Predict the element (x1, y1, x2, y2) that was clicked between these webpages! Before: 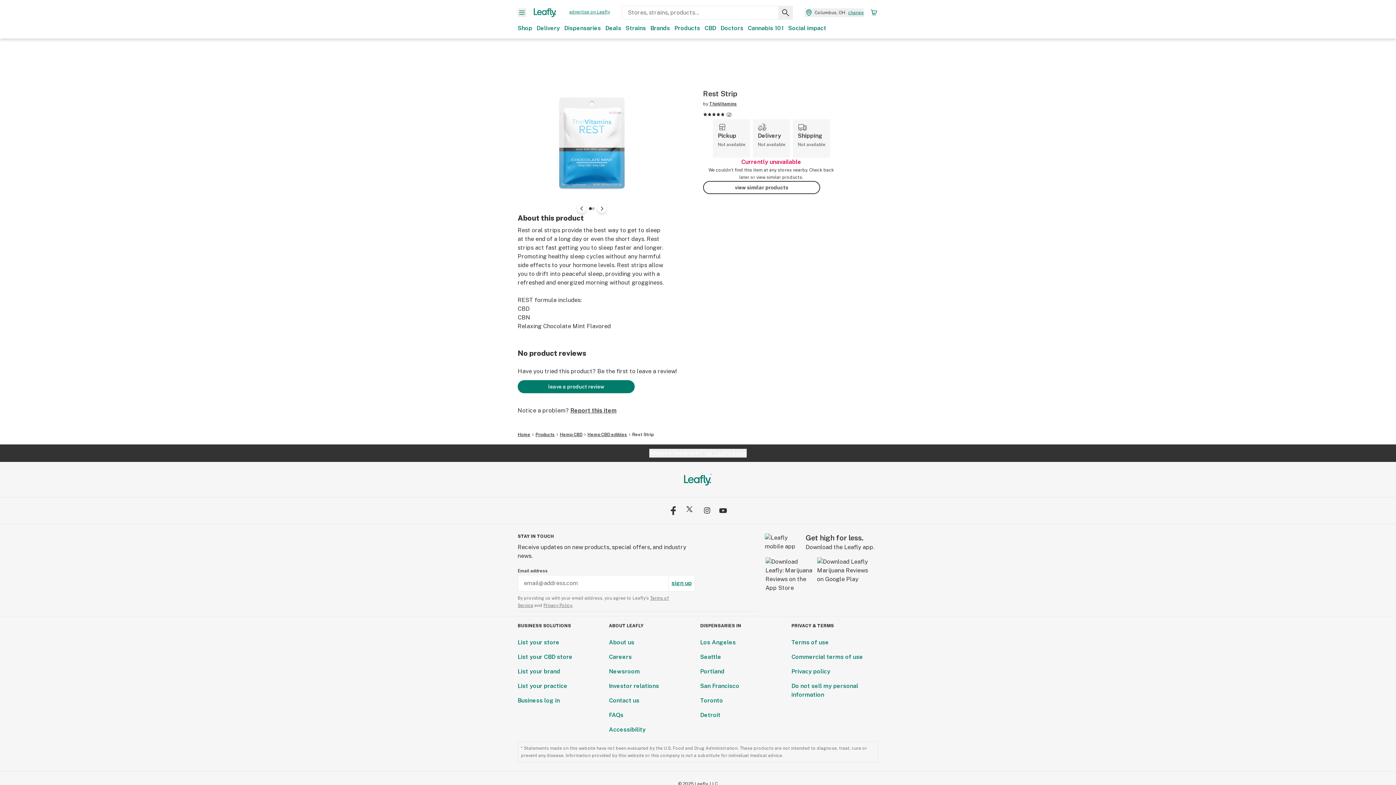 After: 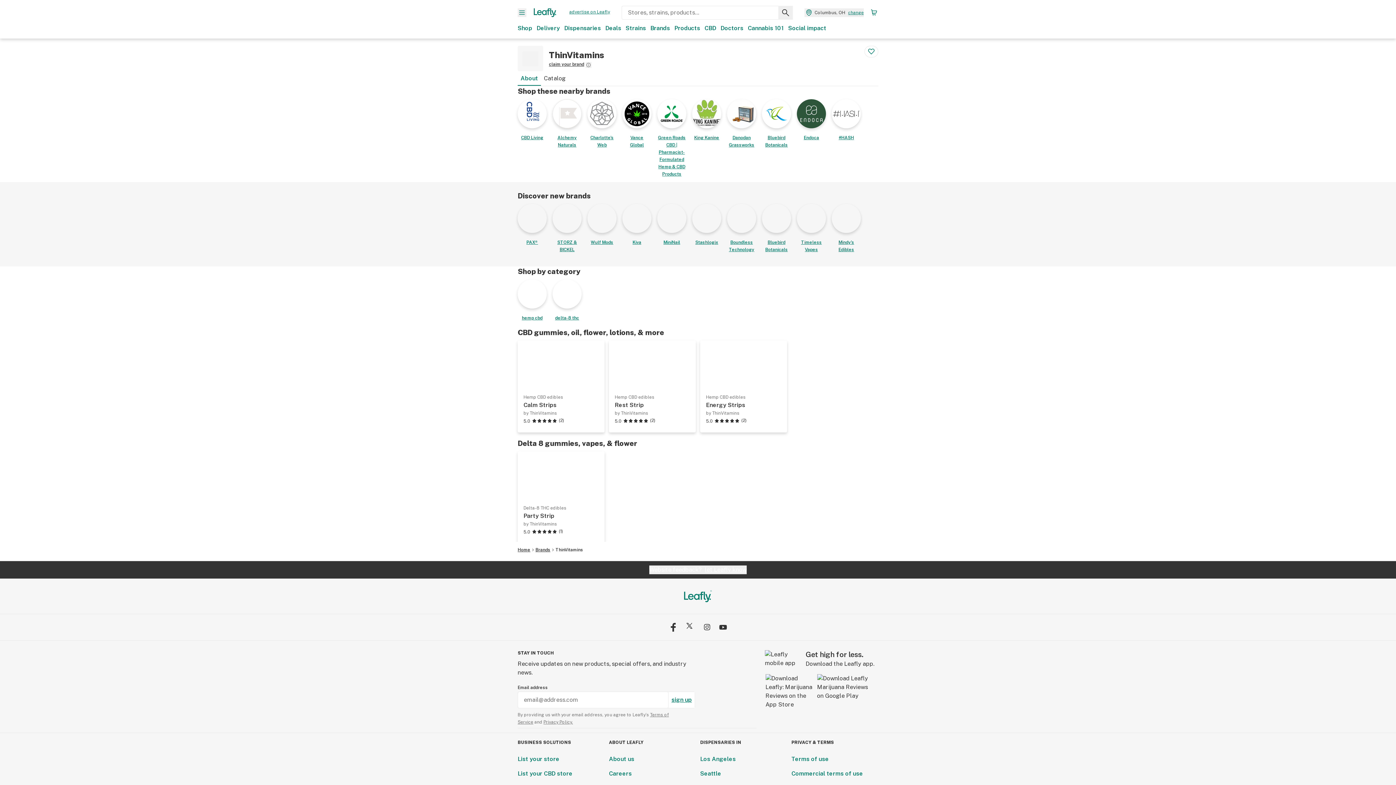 Action: bbox: (709, 101, 737, 106) label: ThinVitamins